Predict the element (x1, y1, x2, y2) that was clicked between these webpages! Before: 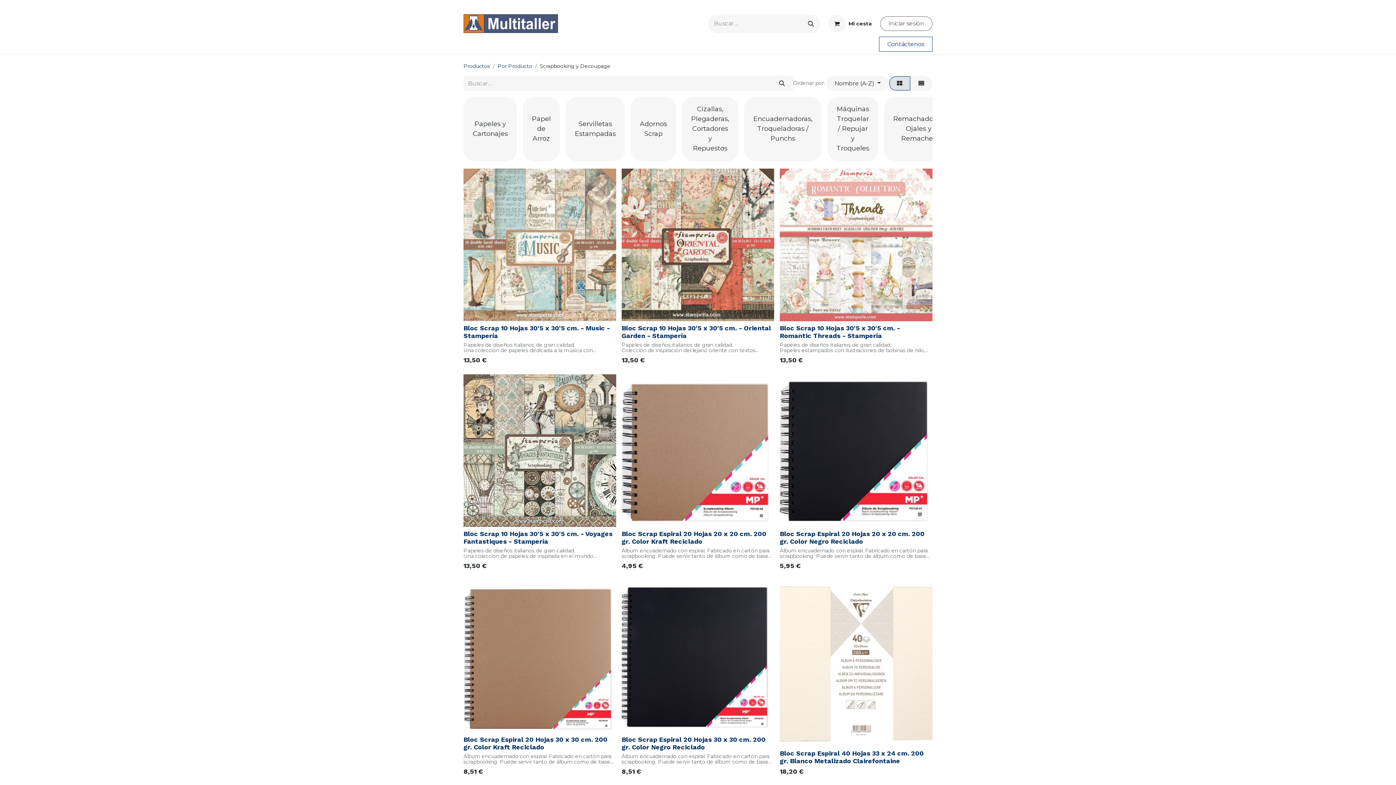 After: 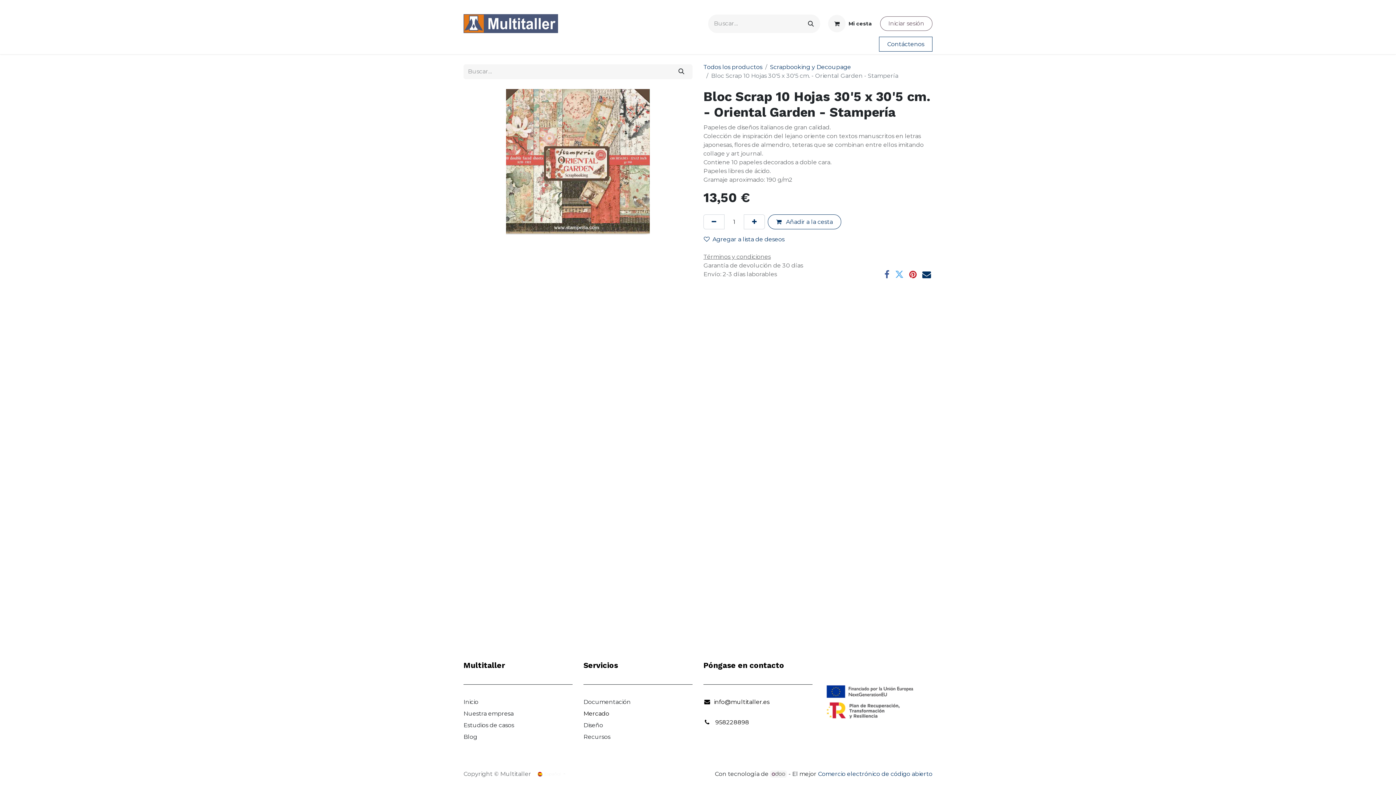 Action: bbox: (621, 324, 771, 339) label: Bloc Scrap 10 Hojas 30'5 x 30'5 cm. - Oriental Garden - Stampería